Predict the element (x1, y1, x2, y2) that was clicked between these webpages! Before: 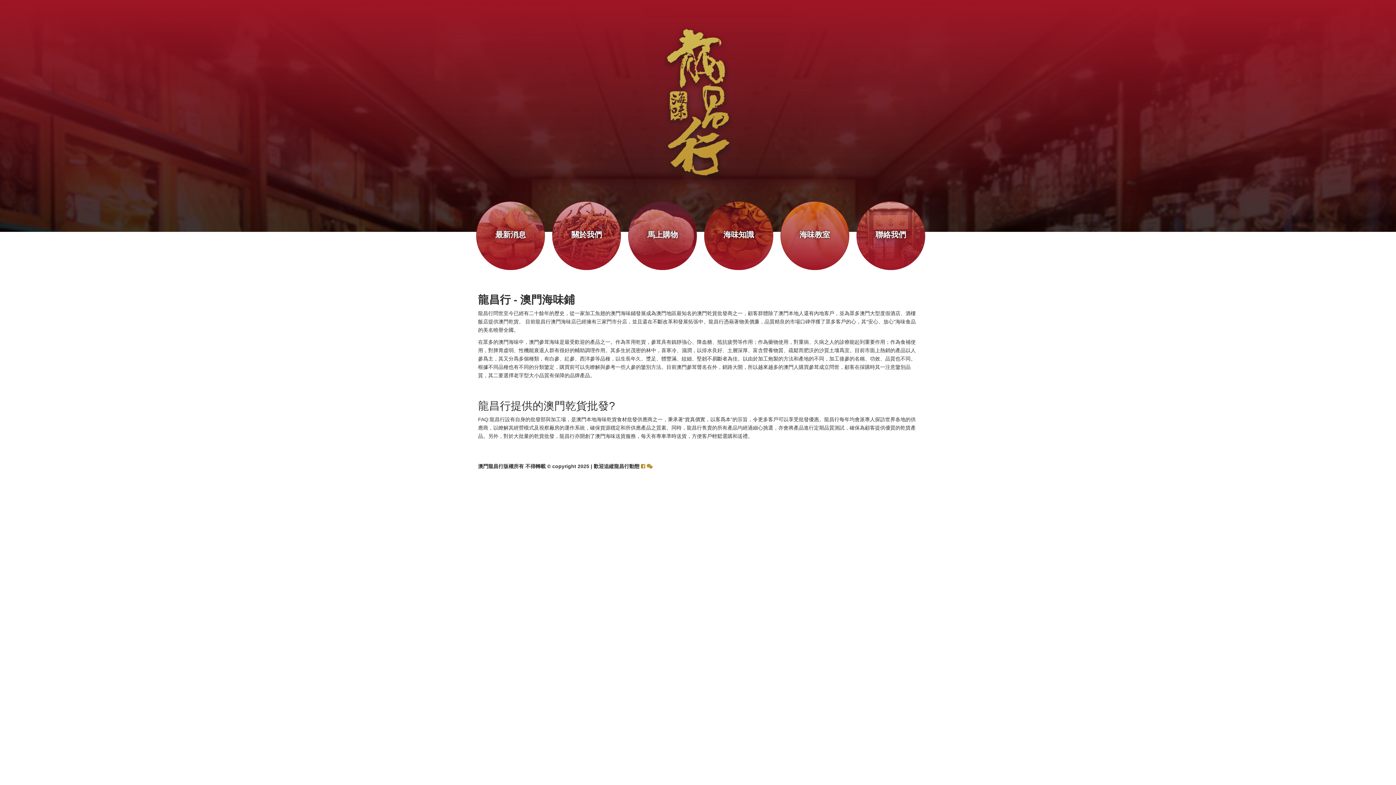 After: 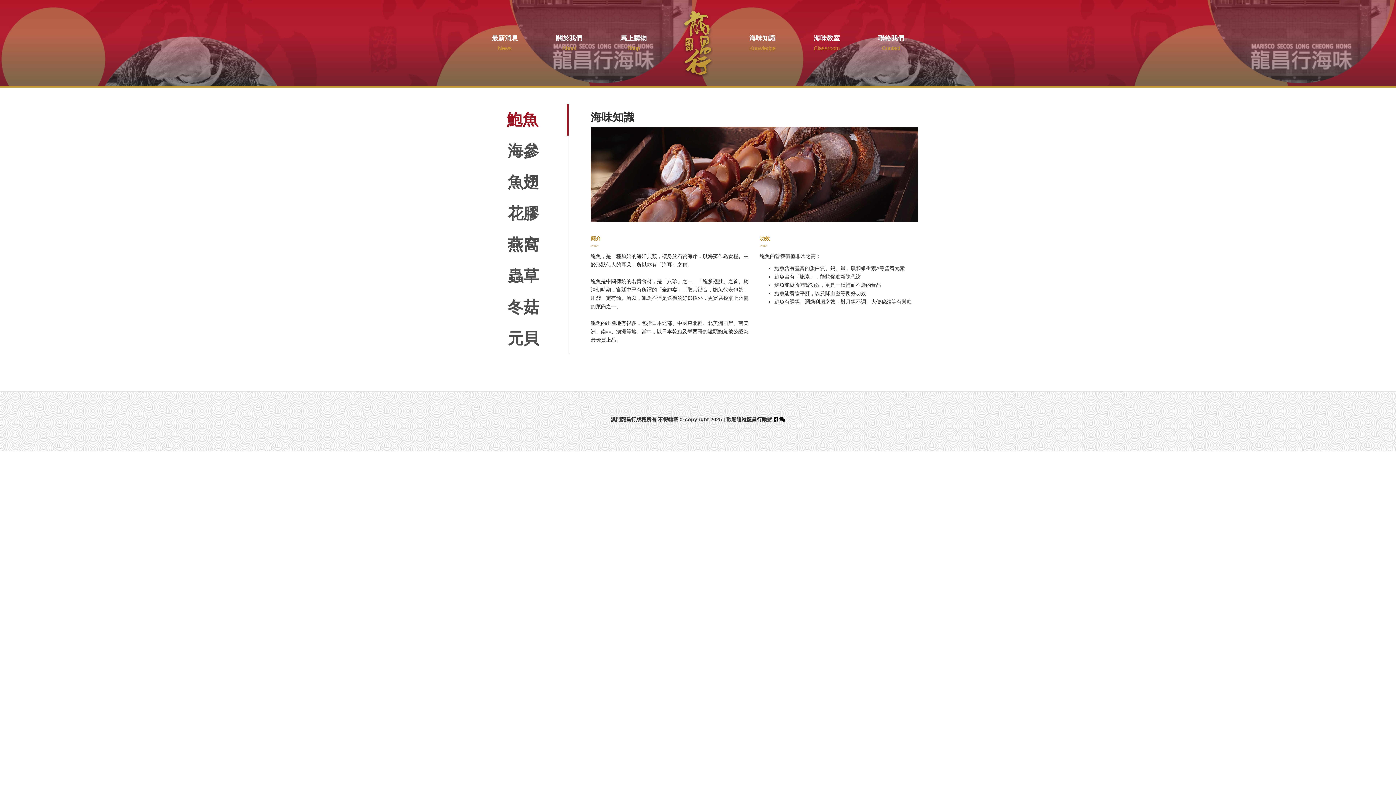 Action: label: 海味知識 bbox: (704, 201, 773, 270)